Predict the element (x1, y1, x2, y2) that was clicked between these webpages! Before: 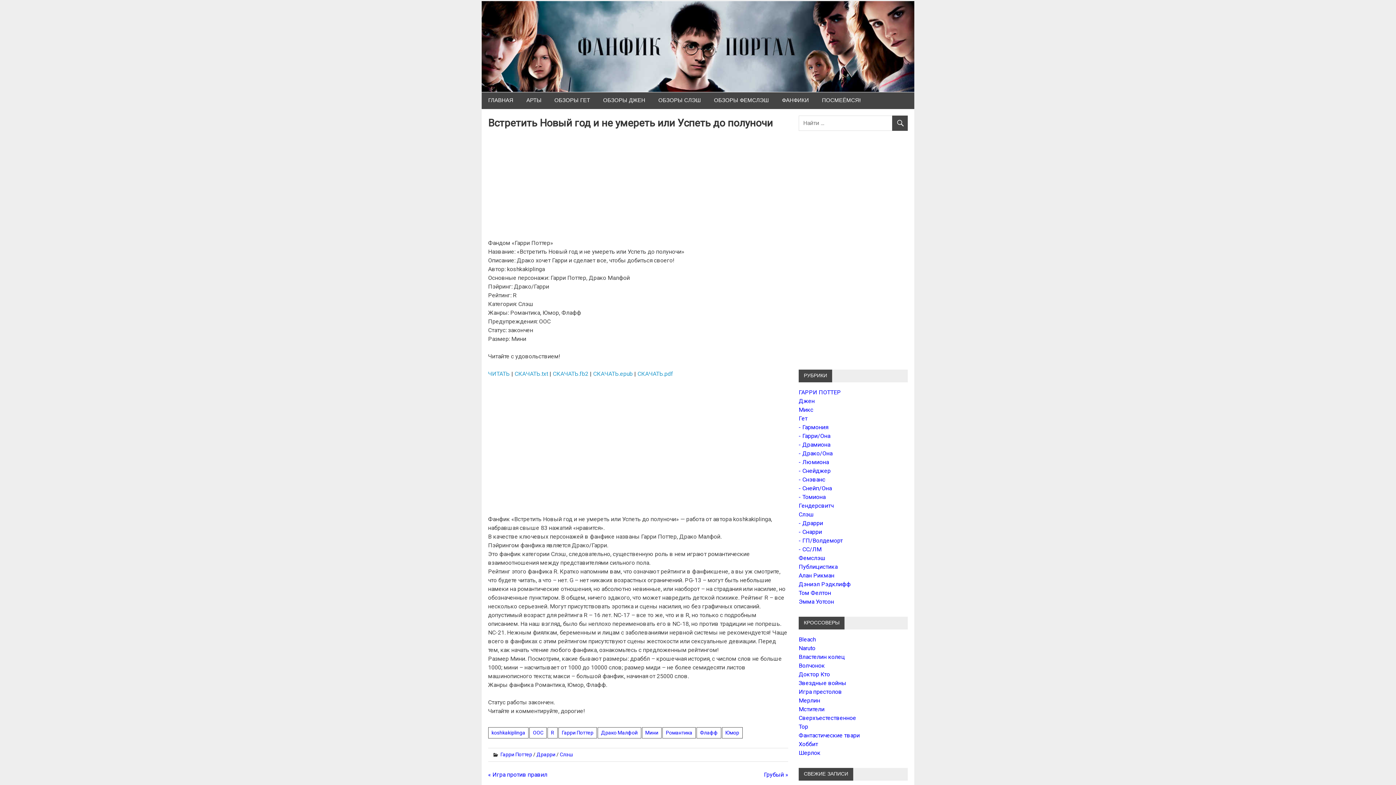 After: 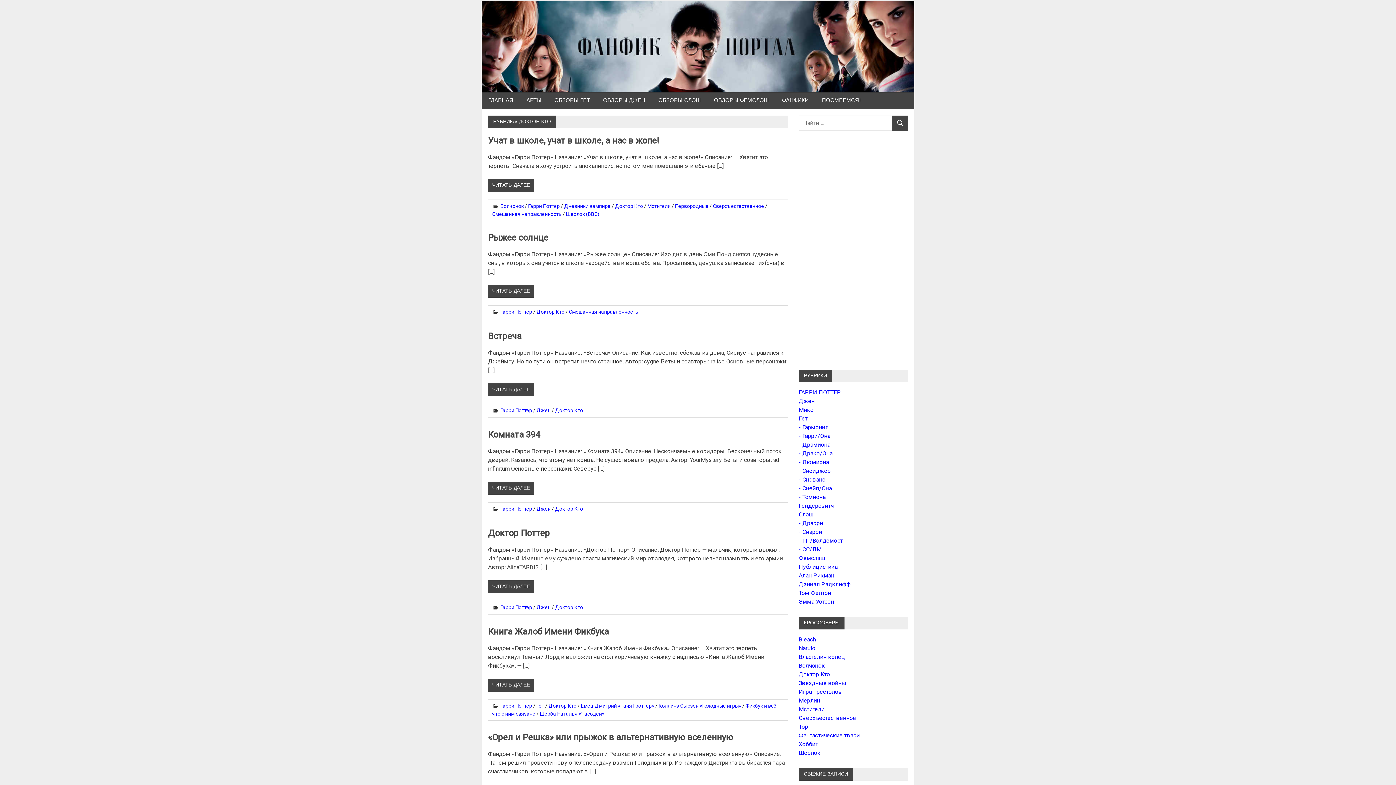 Action: bbox: (798, 671, 830, 678) label: Доктор Кто